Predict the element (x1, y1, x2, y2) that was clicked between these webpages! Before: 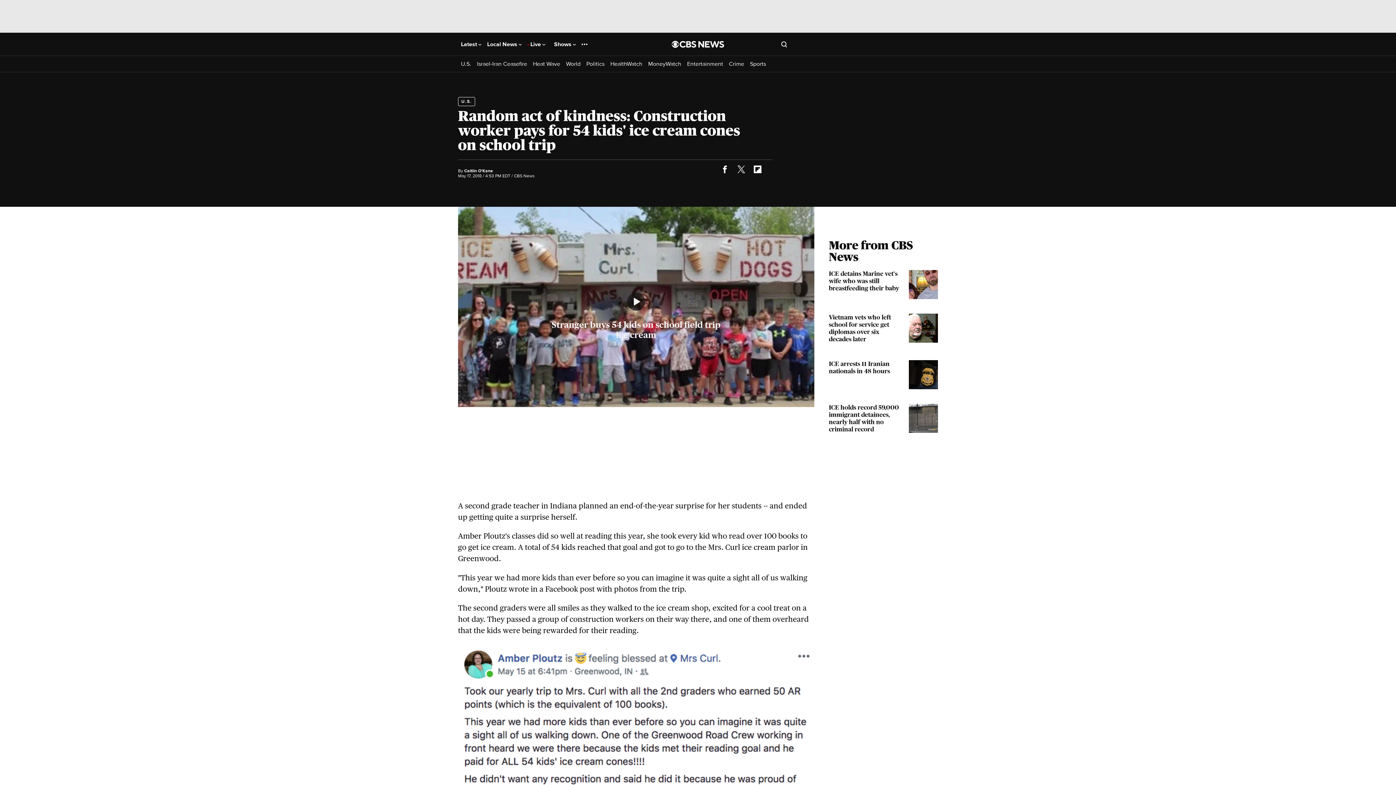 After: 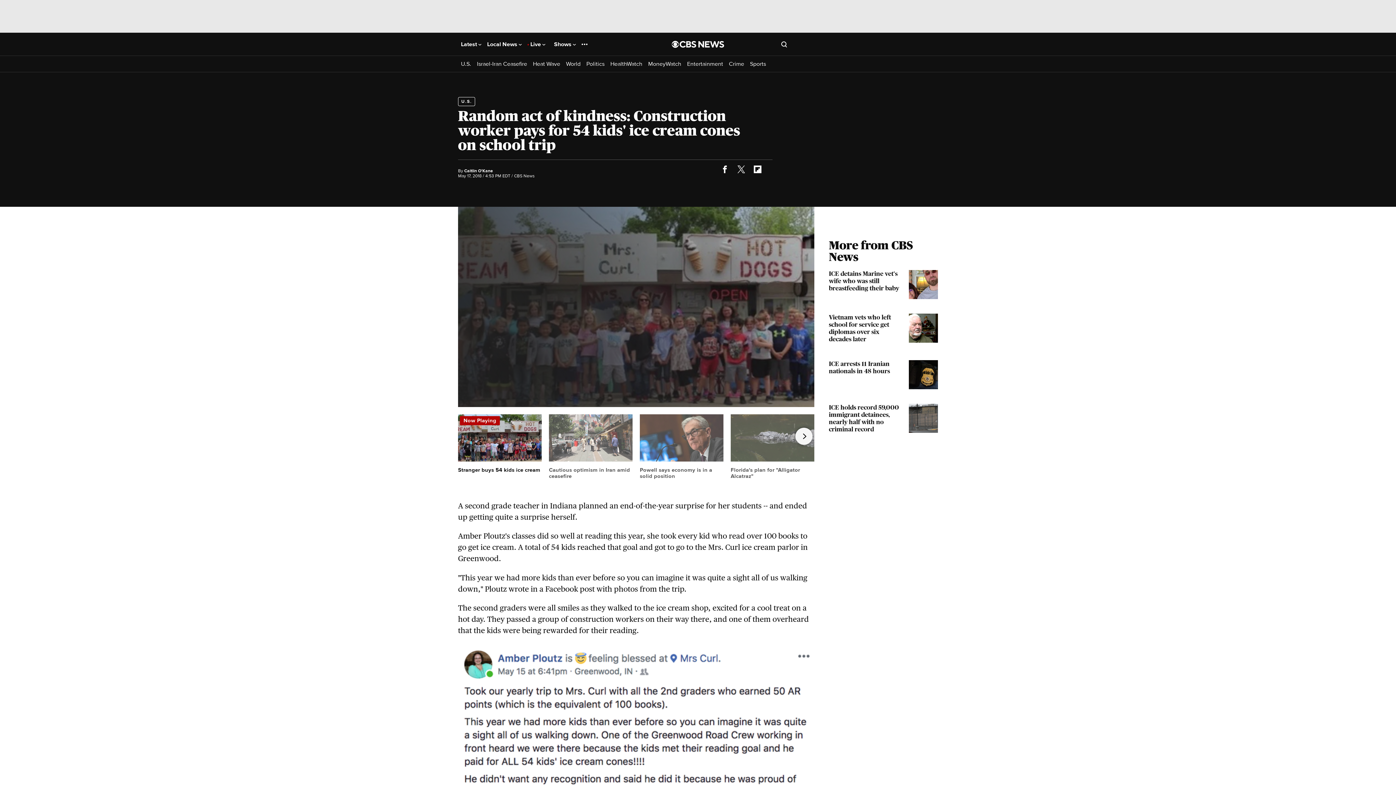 Action: bbox: (716, 160, 732, 177)